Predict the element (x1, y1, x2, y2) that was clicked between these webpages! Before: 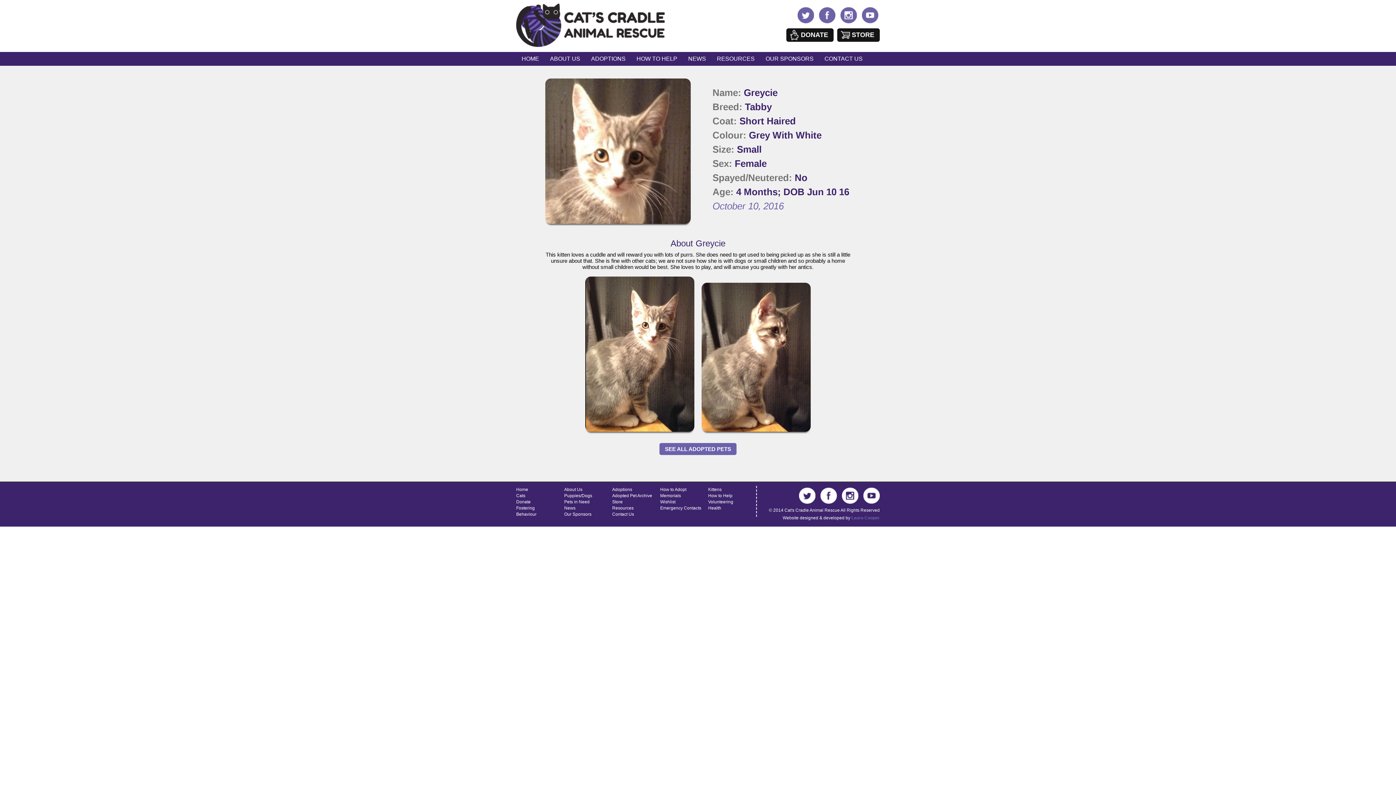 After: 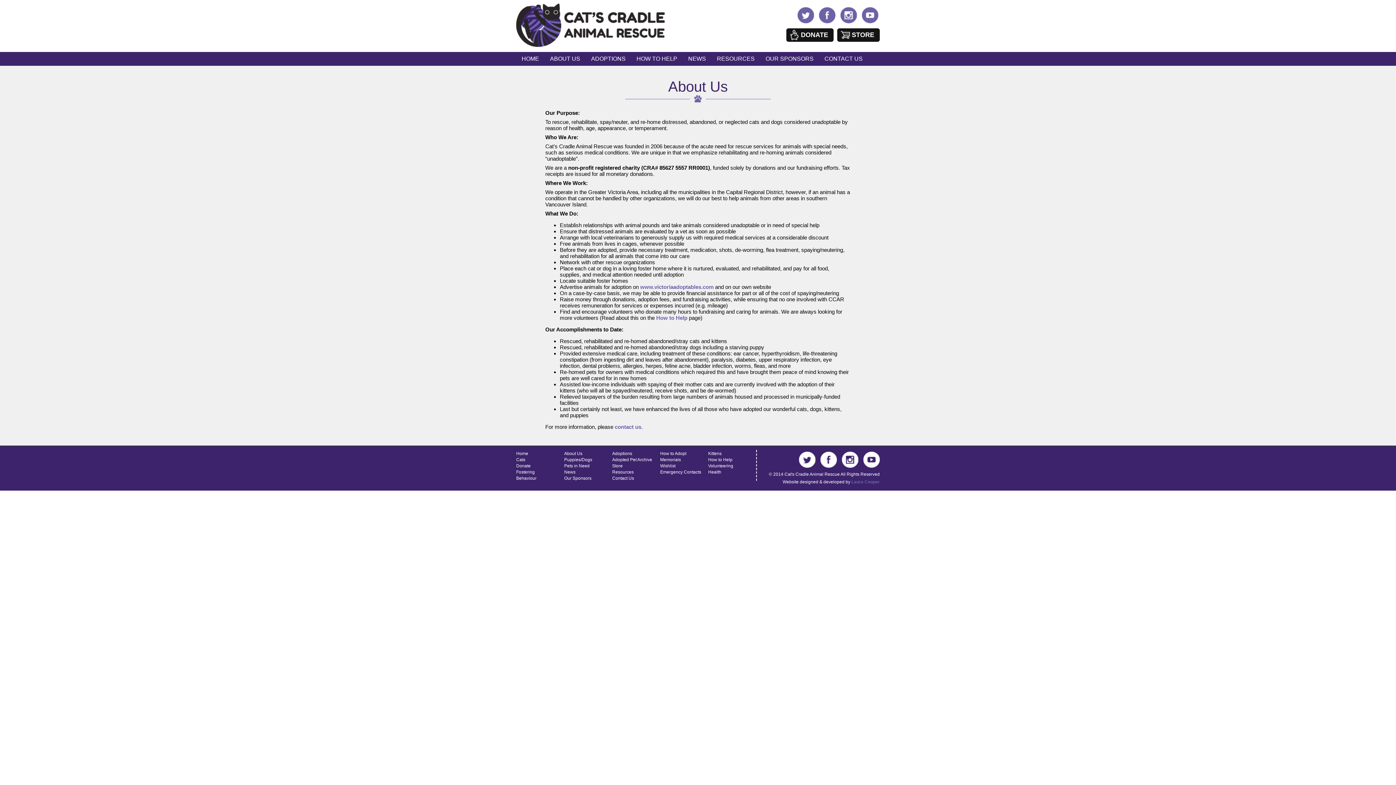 Action: label: ABOUT US bbox: (544, 52, 585, 65)